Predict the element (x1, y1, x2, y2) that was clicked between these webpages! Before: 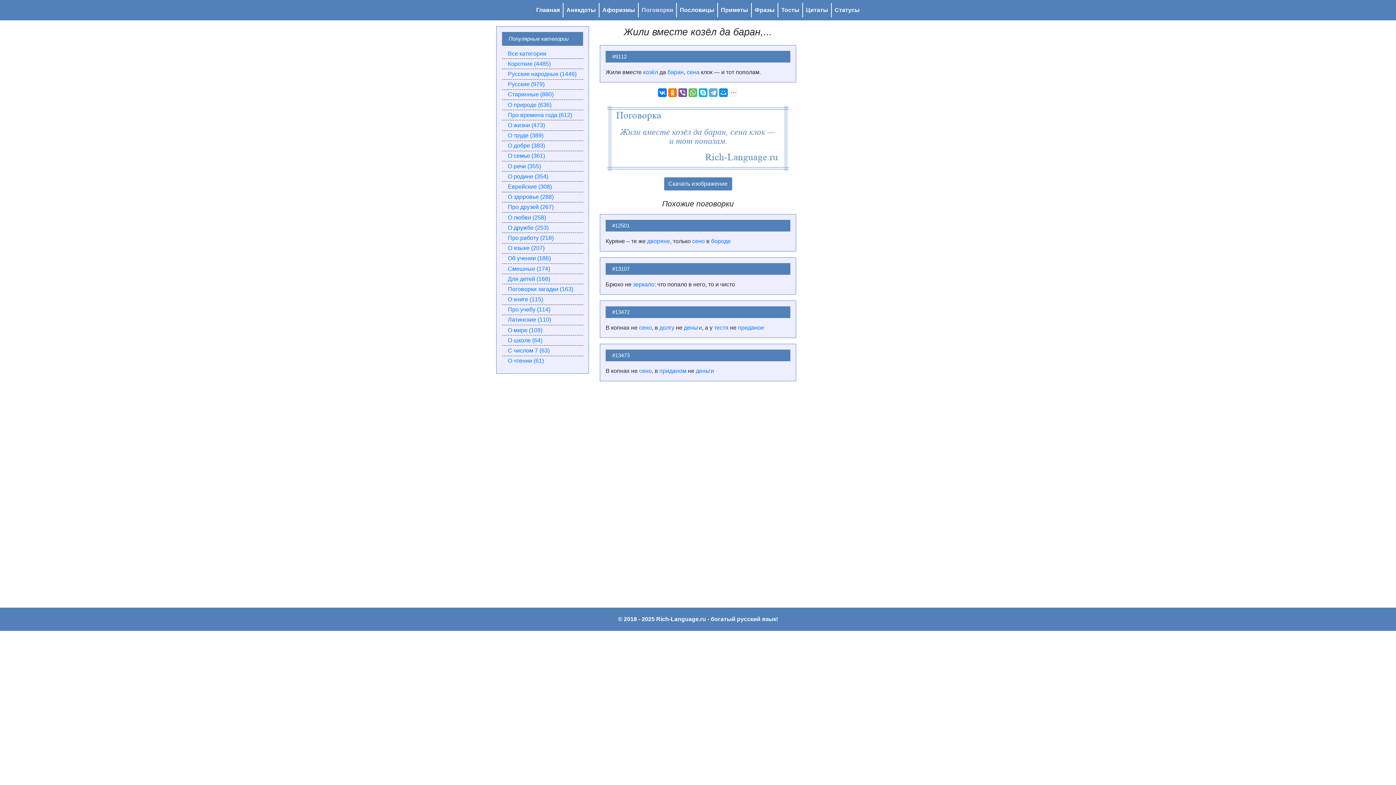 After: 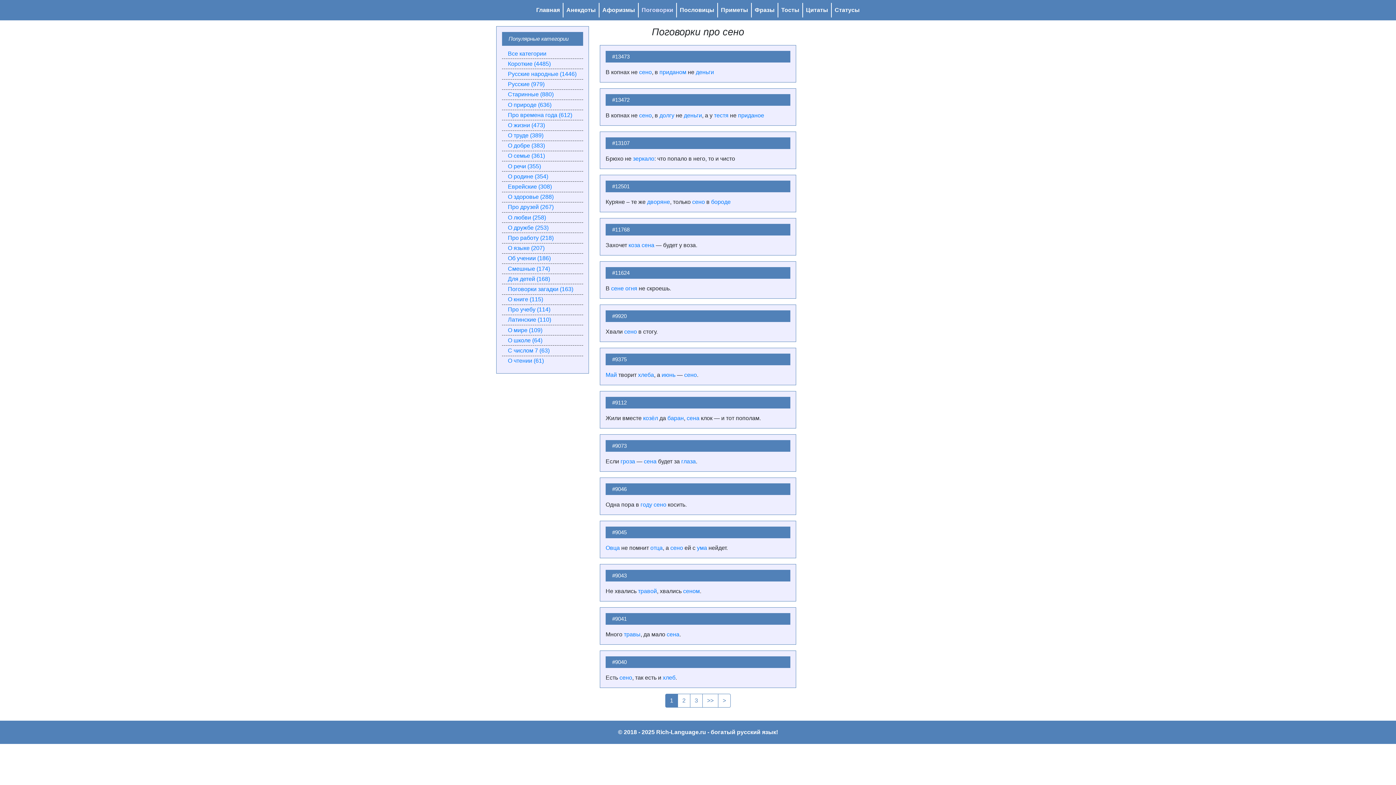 Action: label: сена bbox: (686, 69, 699, 75)